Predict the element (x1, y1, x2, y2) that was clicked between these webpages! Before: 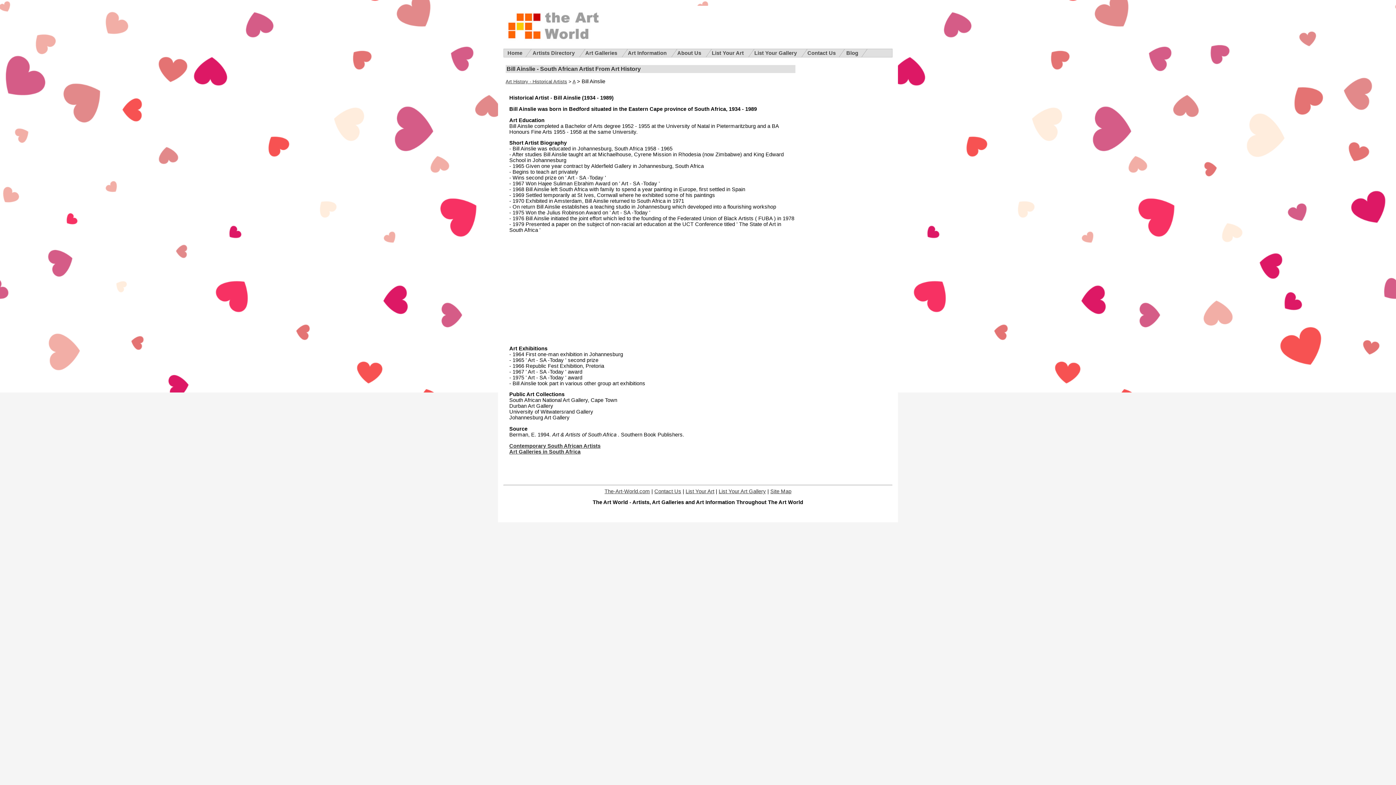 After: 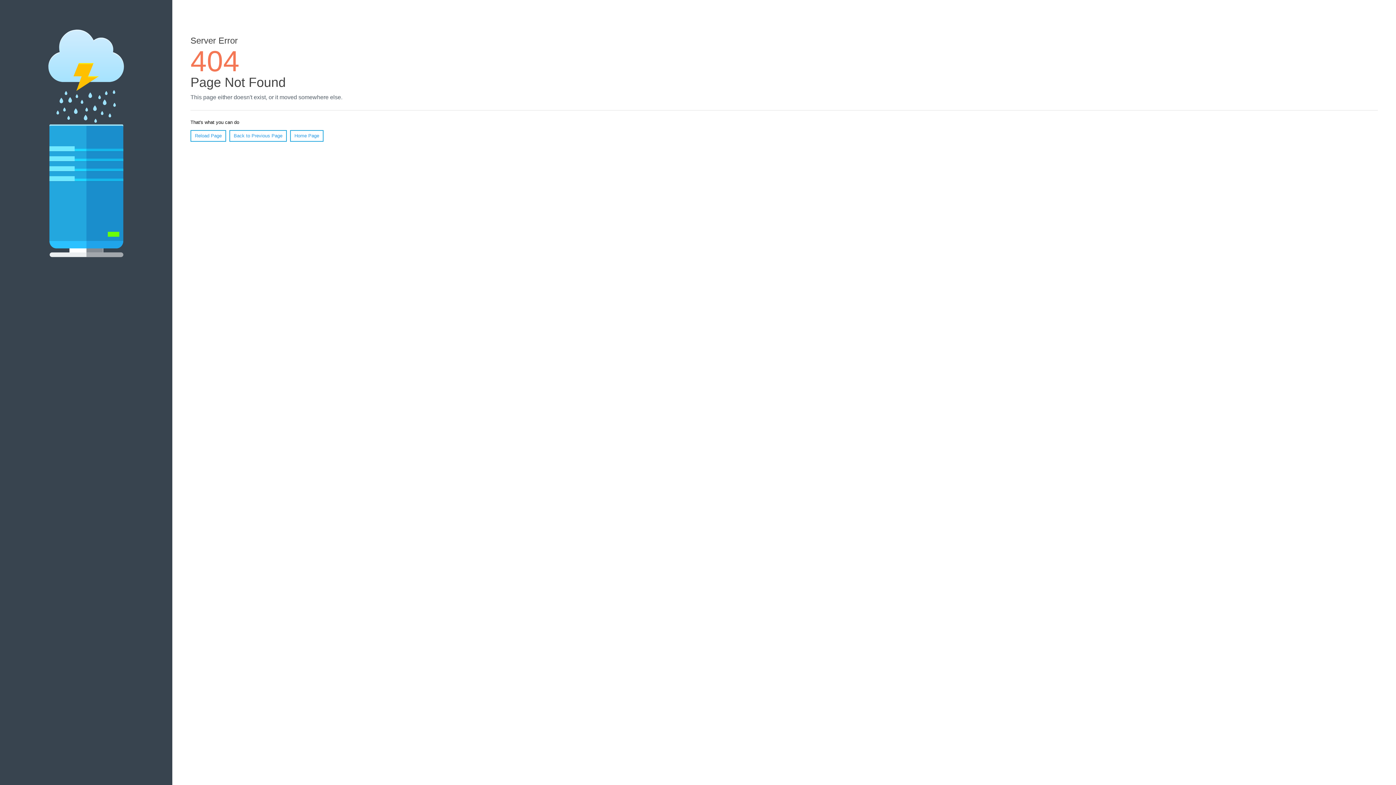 Action: label: Contact Us bbox: (654, 488, 681, 494)